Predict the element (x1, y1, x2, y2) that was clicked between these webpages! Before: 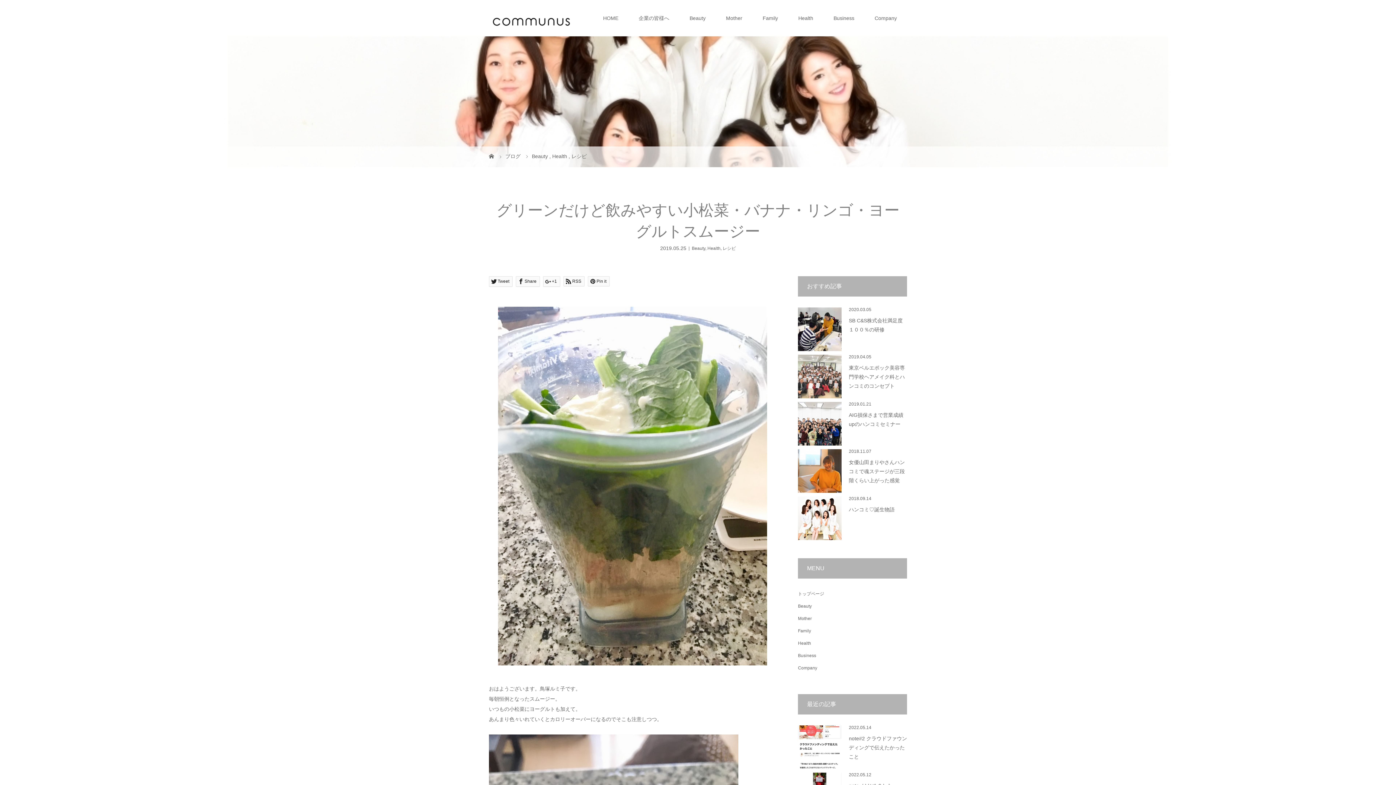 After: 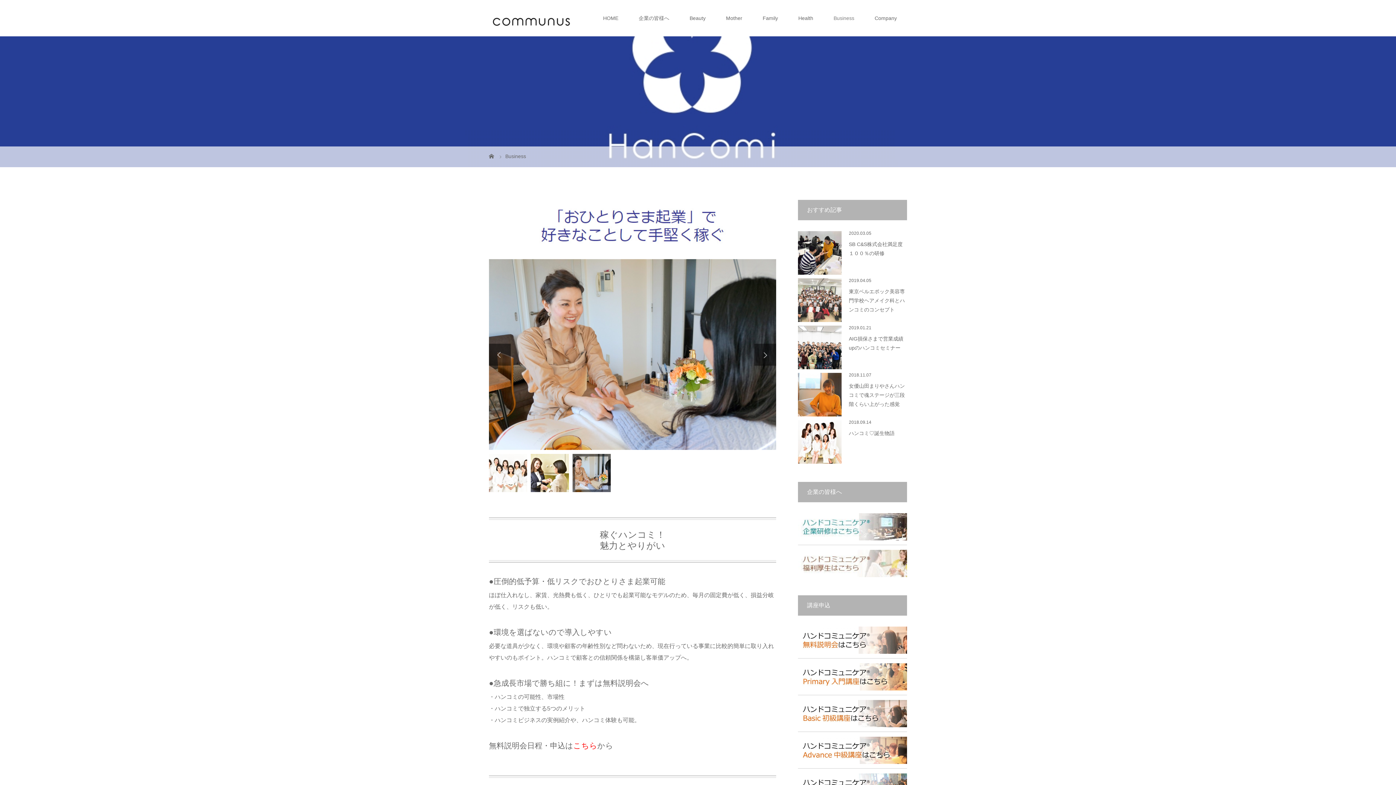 Action: bbox: (798, 653, 816, 658) label: Business